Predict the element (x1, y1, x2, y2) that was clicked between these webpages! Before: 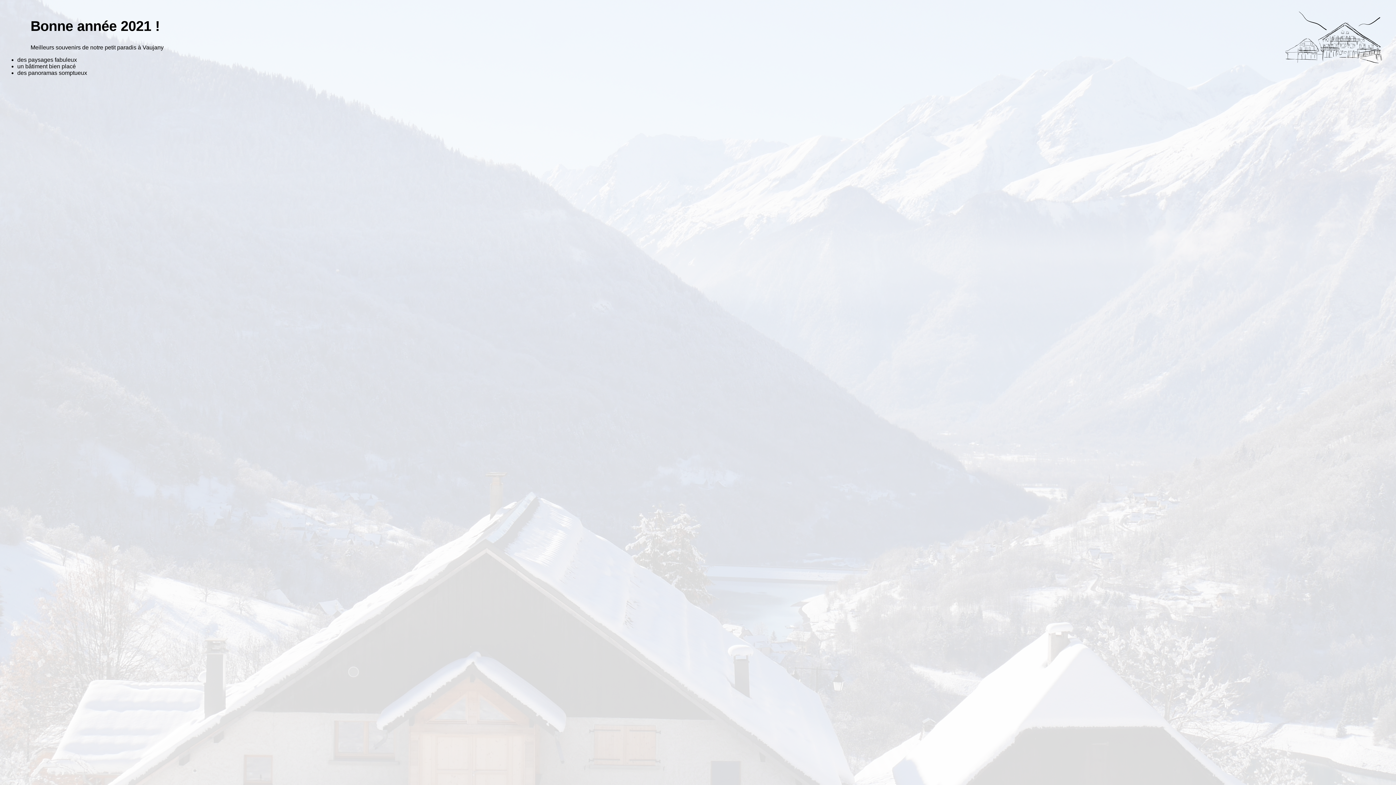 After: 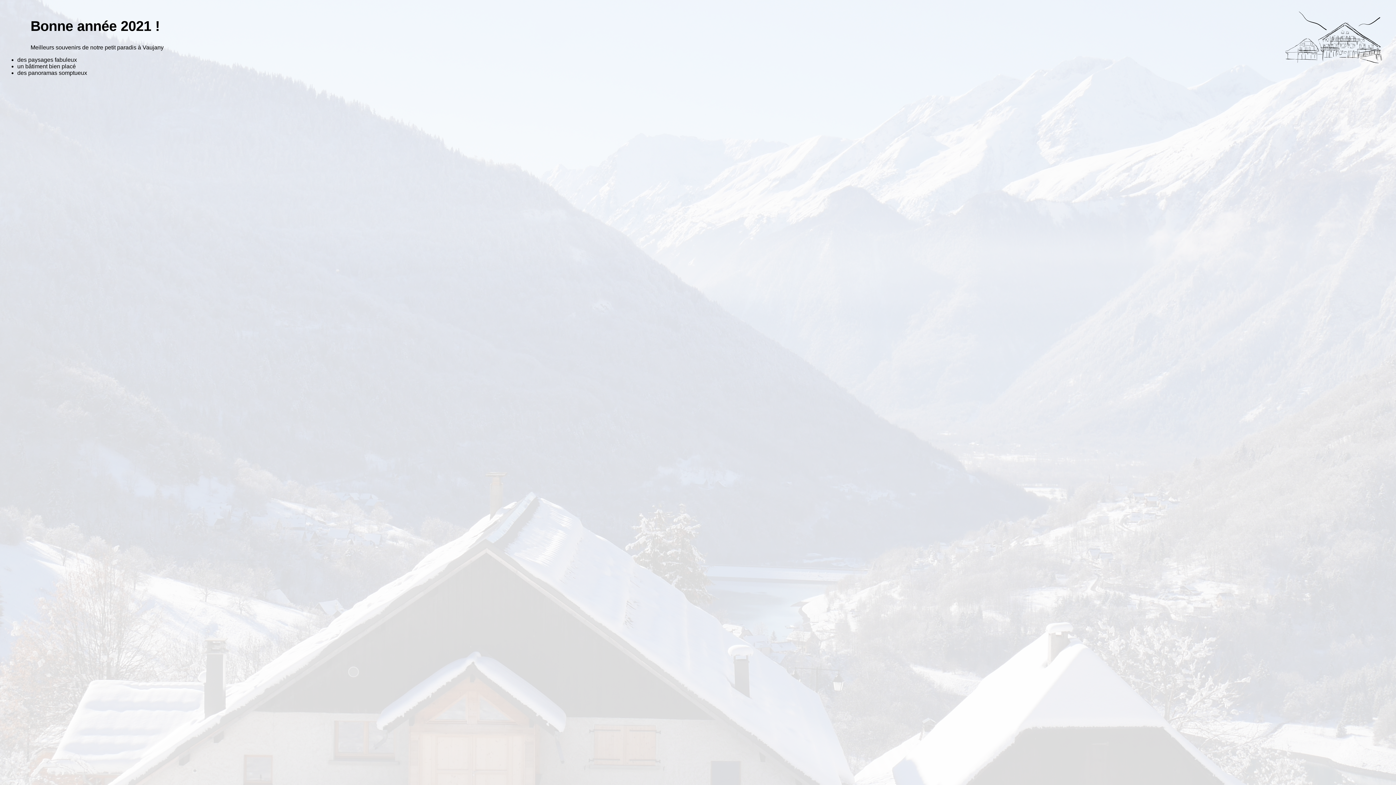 Action: label: Bonne année 2021 ! bbox: (30, 18, 1393, 34)